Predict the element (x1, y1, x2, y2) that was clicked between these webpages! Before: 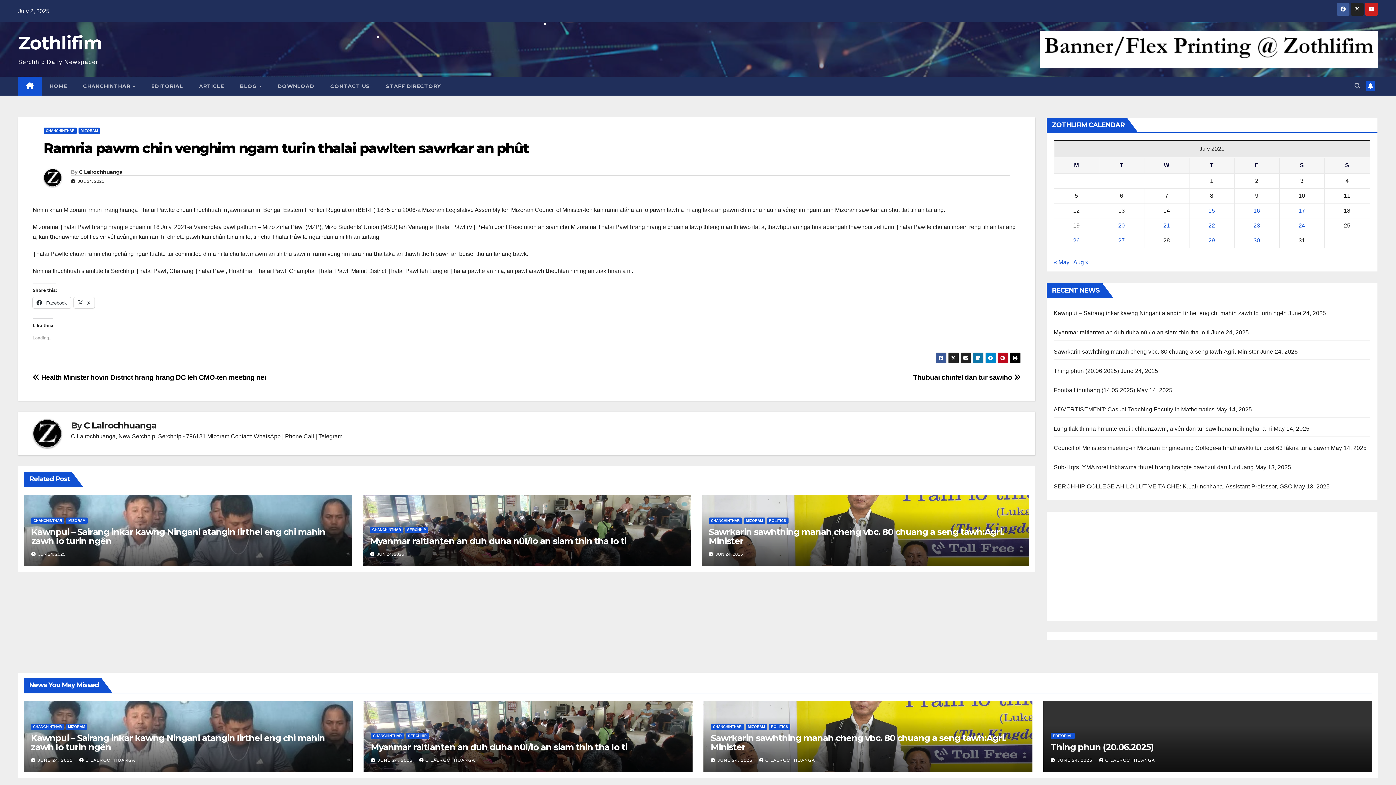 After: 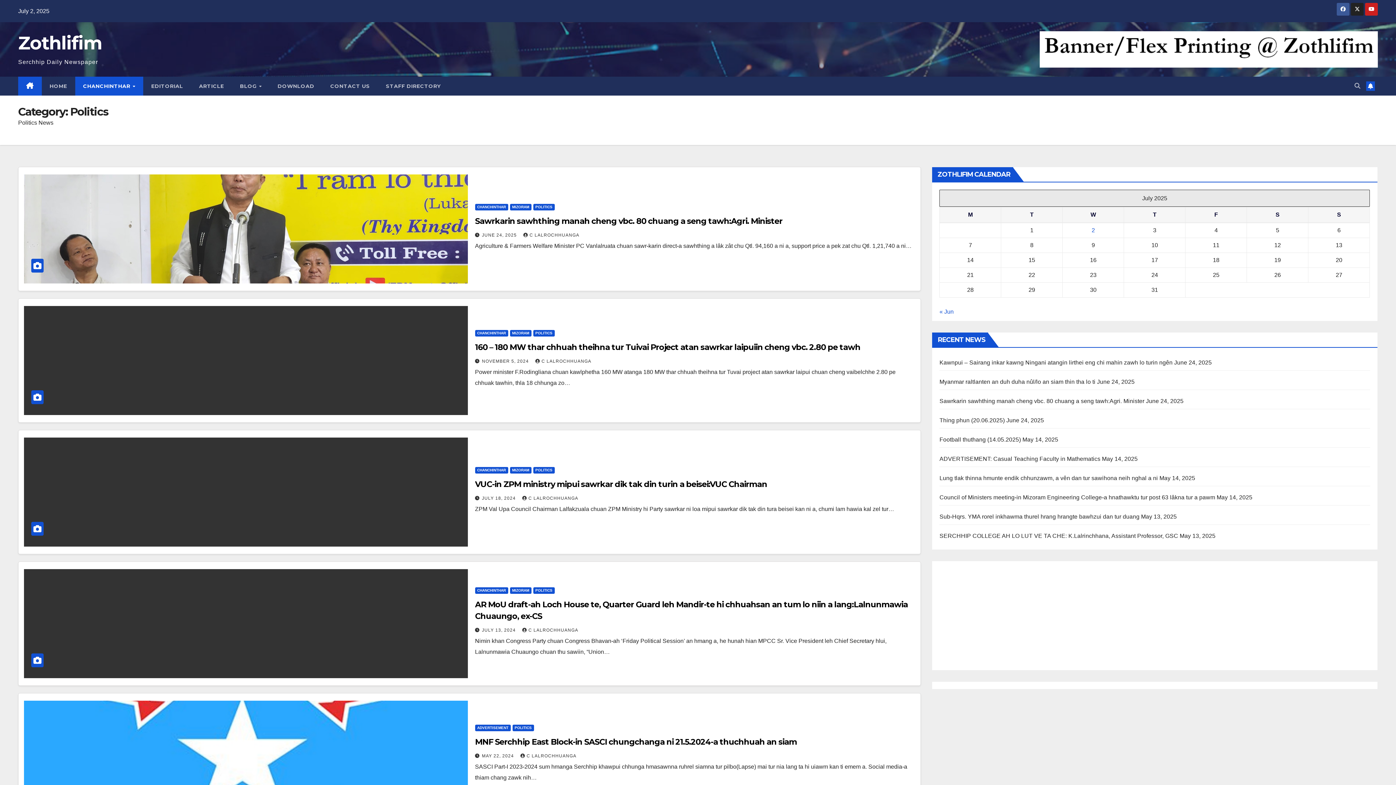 Action: bbox: (769, 724, 790, 730) label: POLITICS